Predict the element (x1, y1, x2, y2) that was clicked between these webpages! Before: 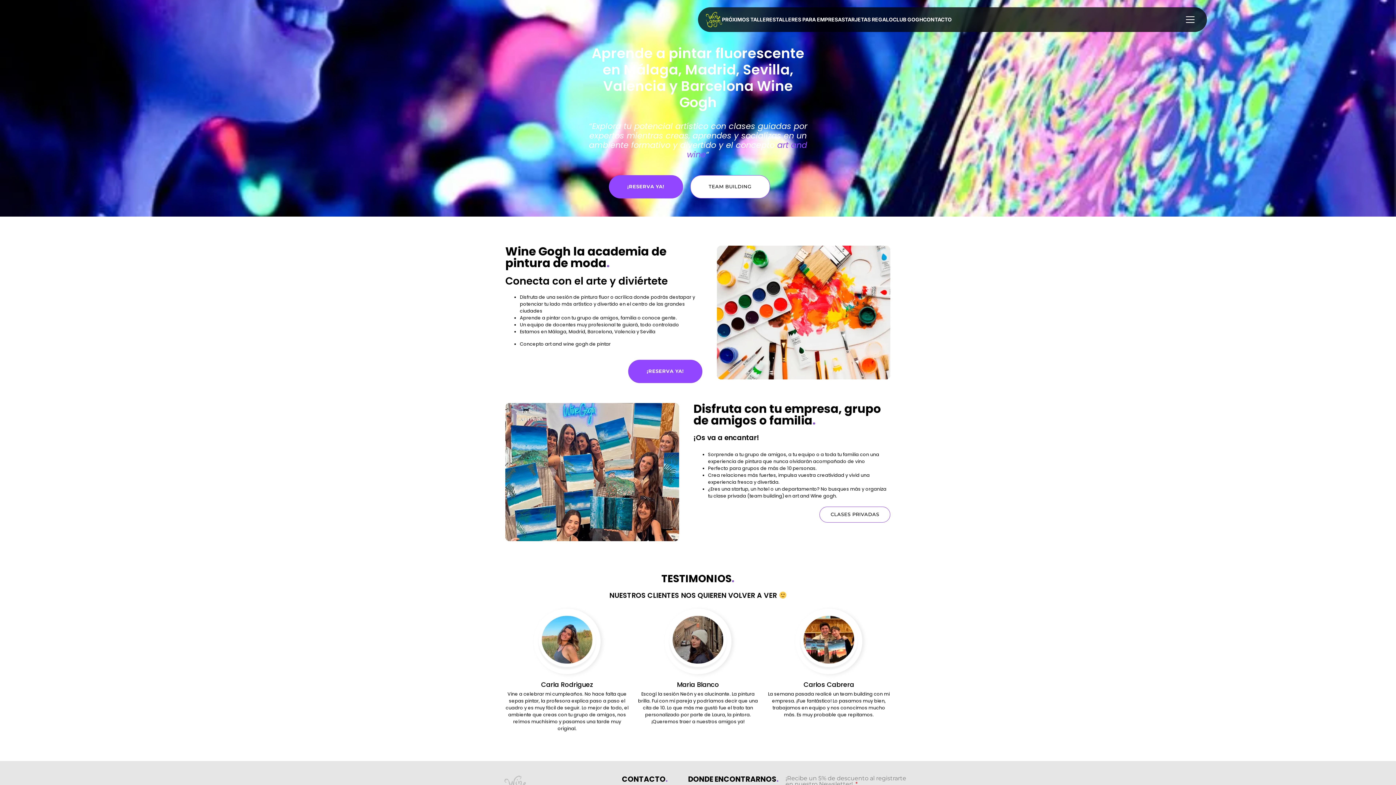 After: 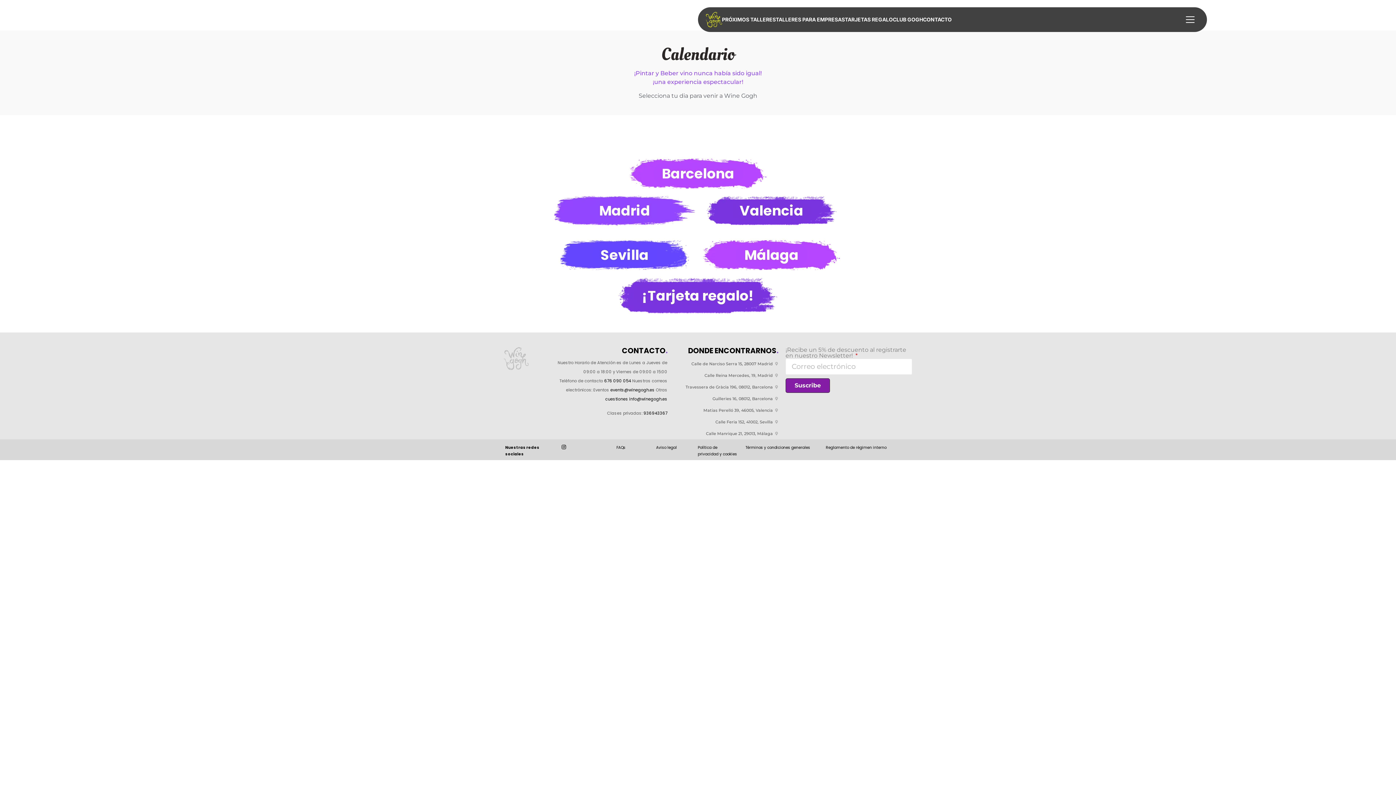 Action: bbox: (608, 175, 683, 198) label: ¡RESERVA YA!